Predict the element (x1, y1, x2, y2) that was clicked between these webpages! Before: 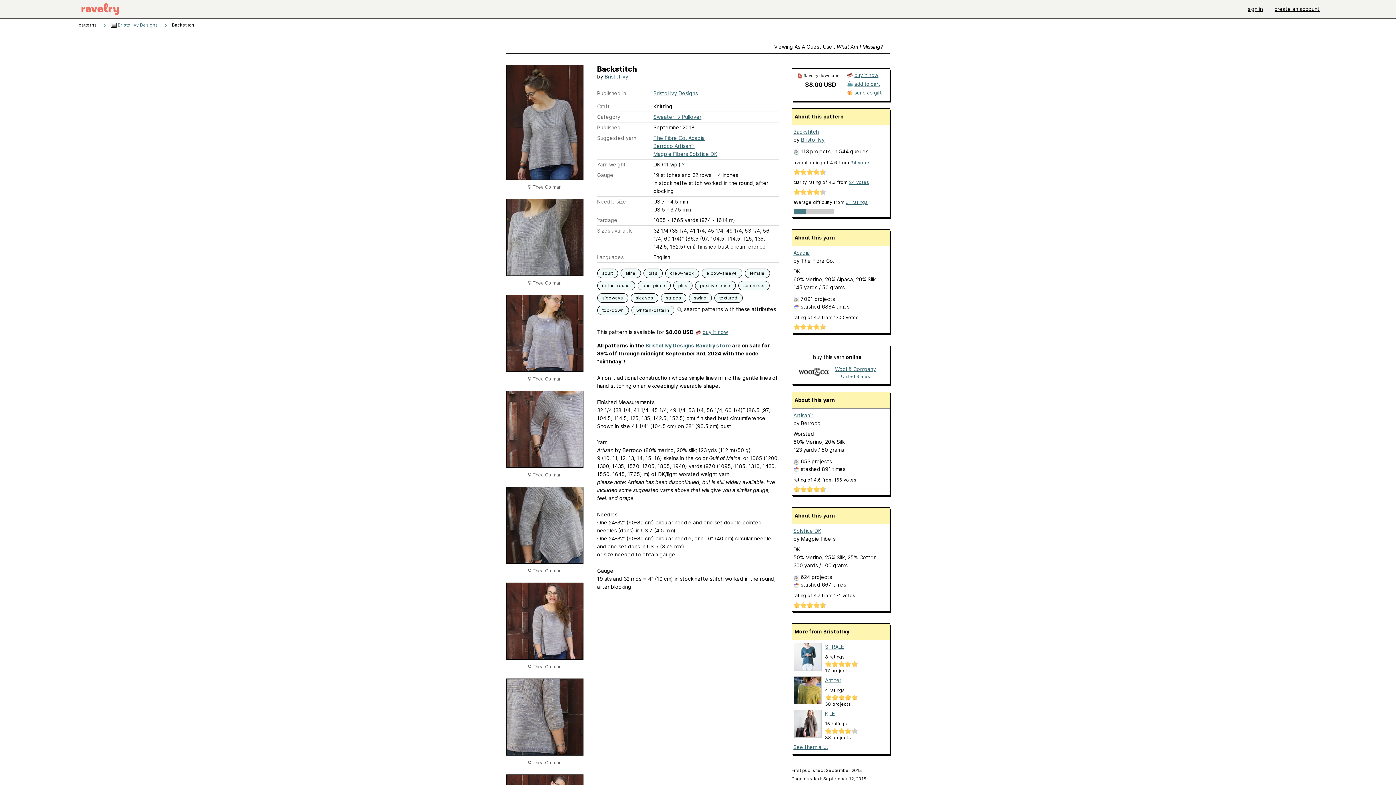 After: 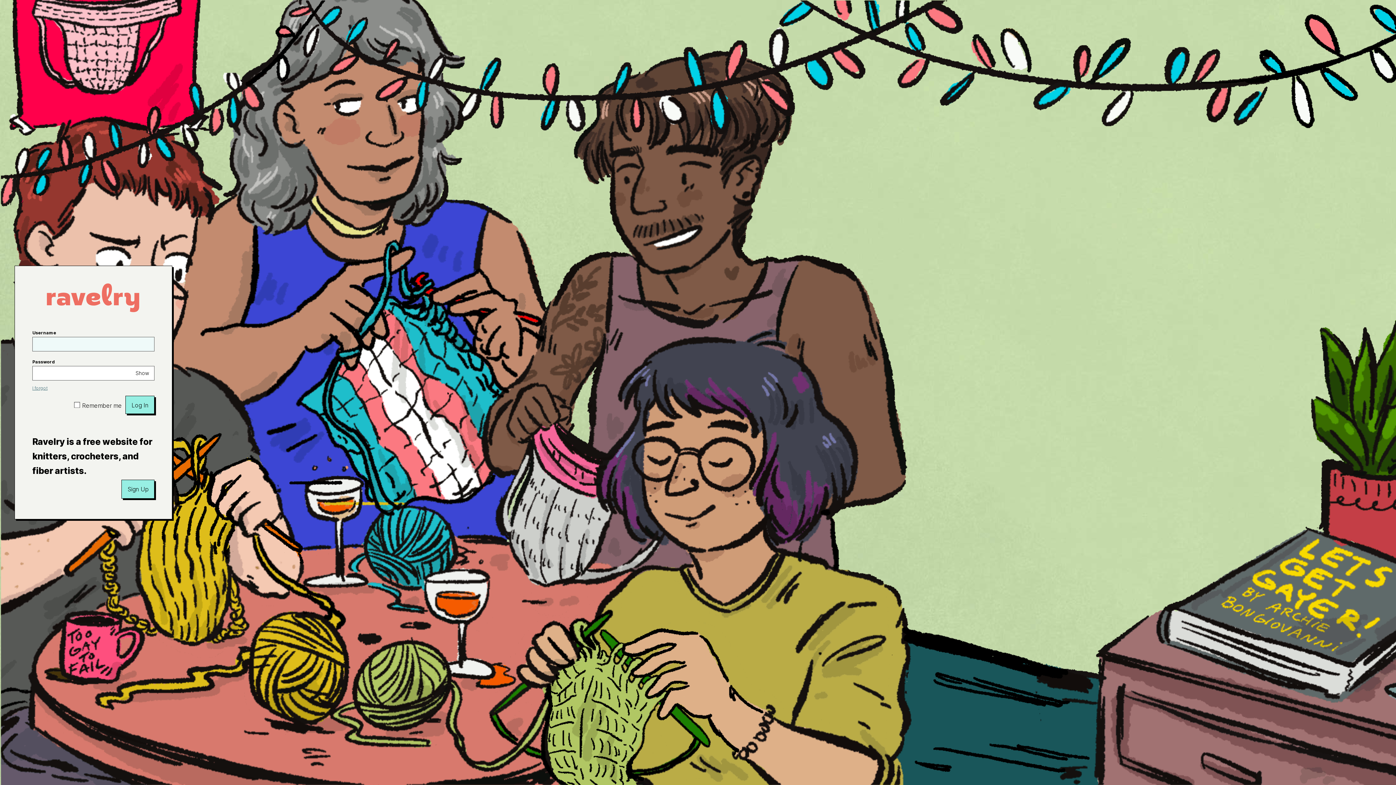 Action: label: seamless bbox: (741, 281, 766, 289)